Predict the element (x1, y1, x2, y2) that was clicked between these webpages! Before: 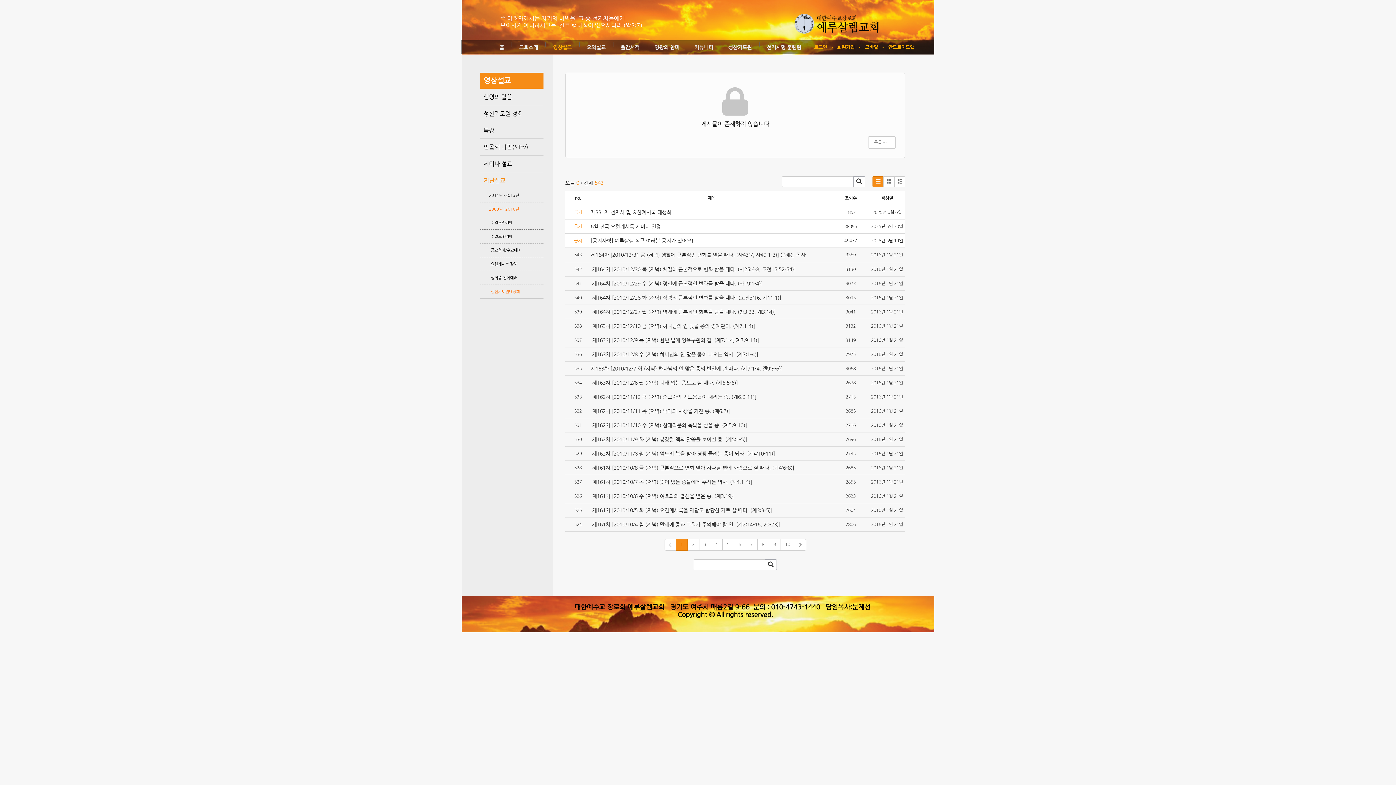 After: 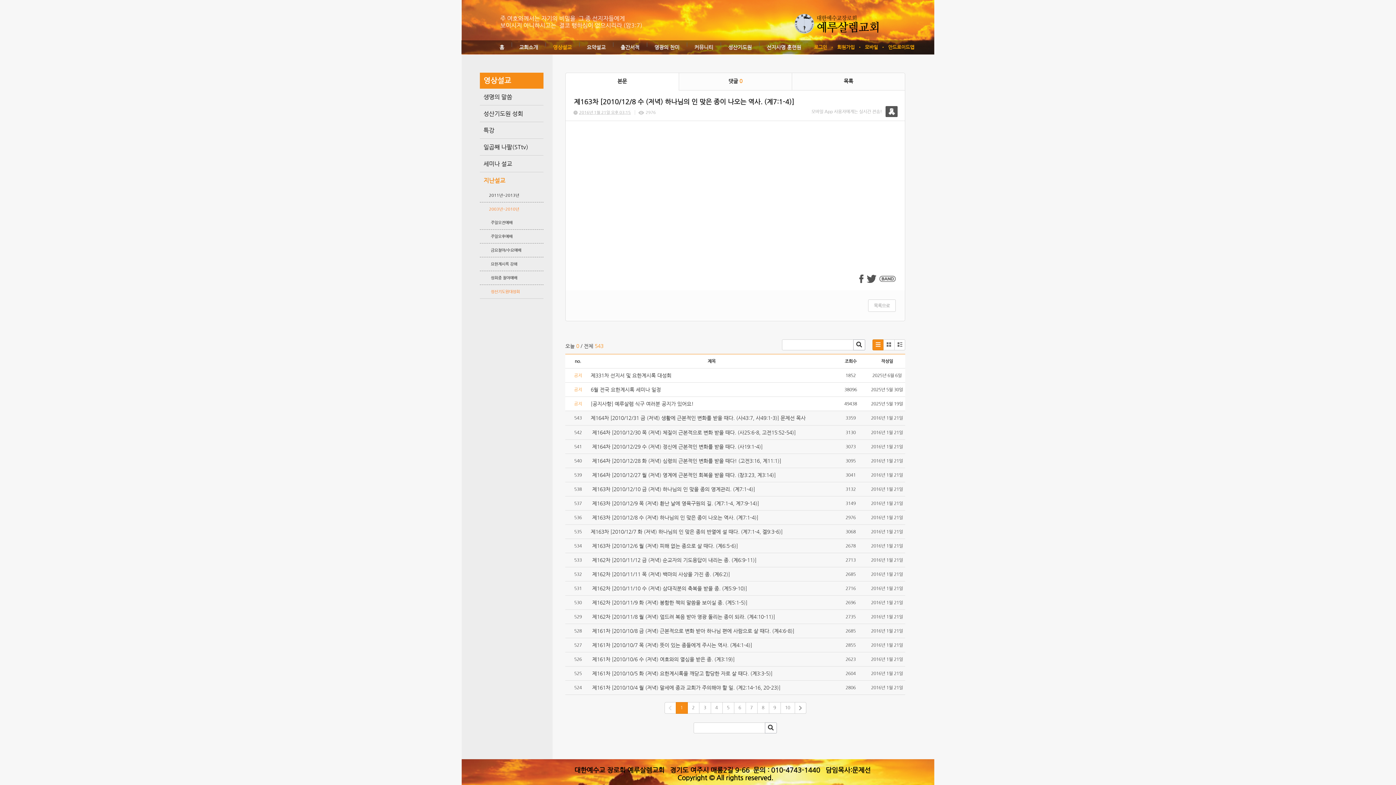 Action: label:  제163차 [2010/12/8 수 (저녁) 하나님의 인 맞은 종이 나오는 역사. (계7:1-4)] bbox: (590, 351, 758, 357)